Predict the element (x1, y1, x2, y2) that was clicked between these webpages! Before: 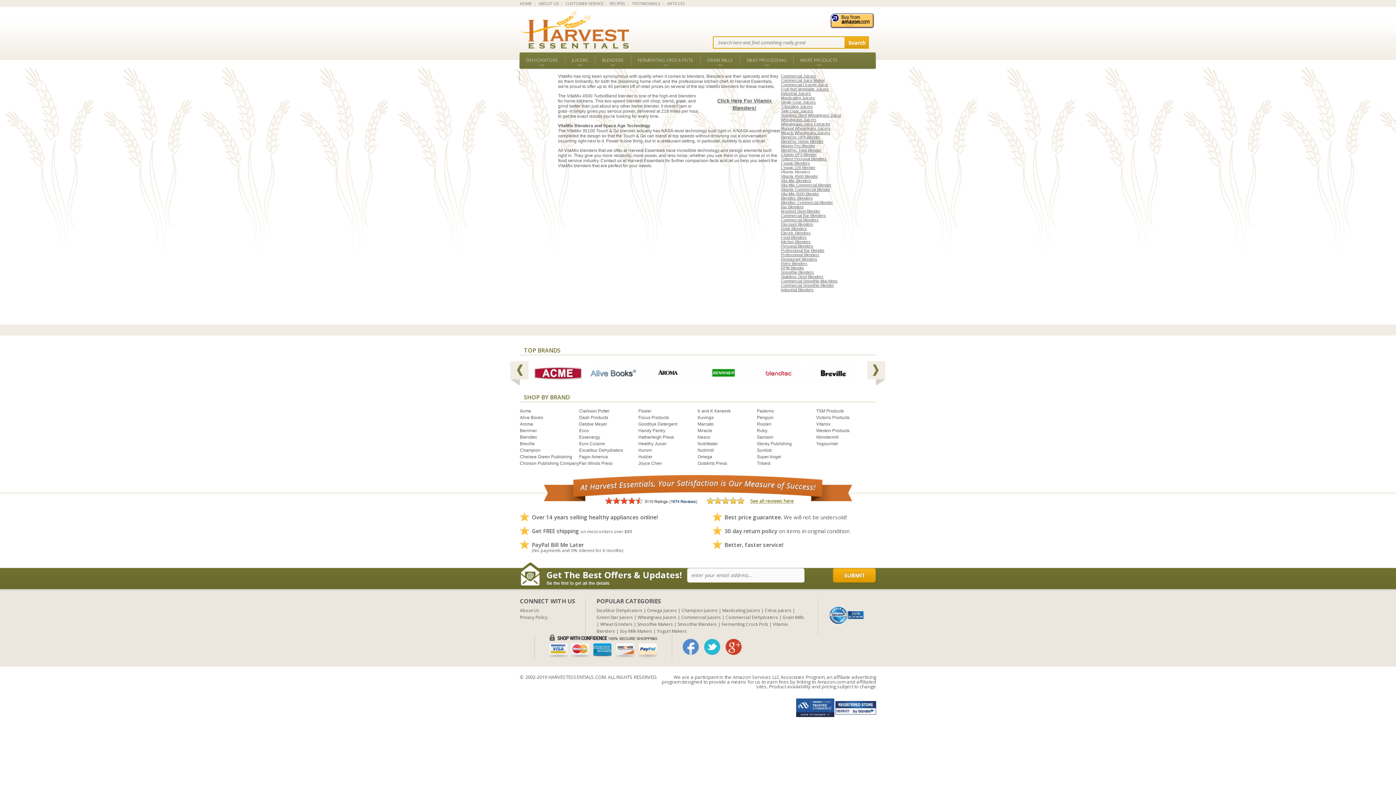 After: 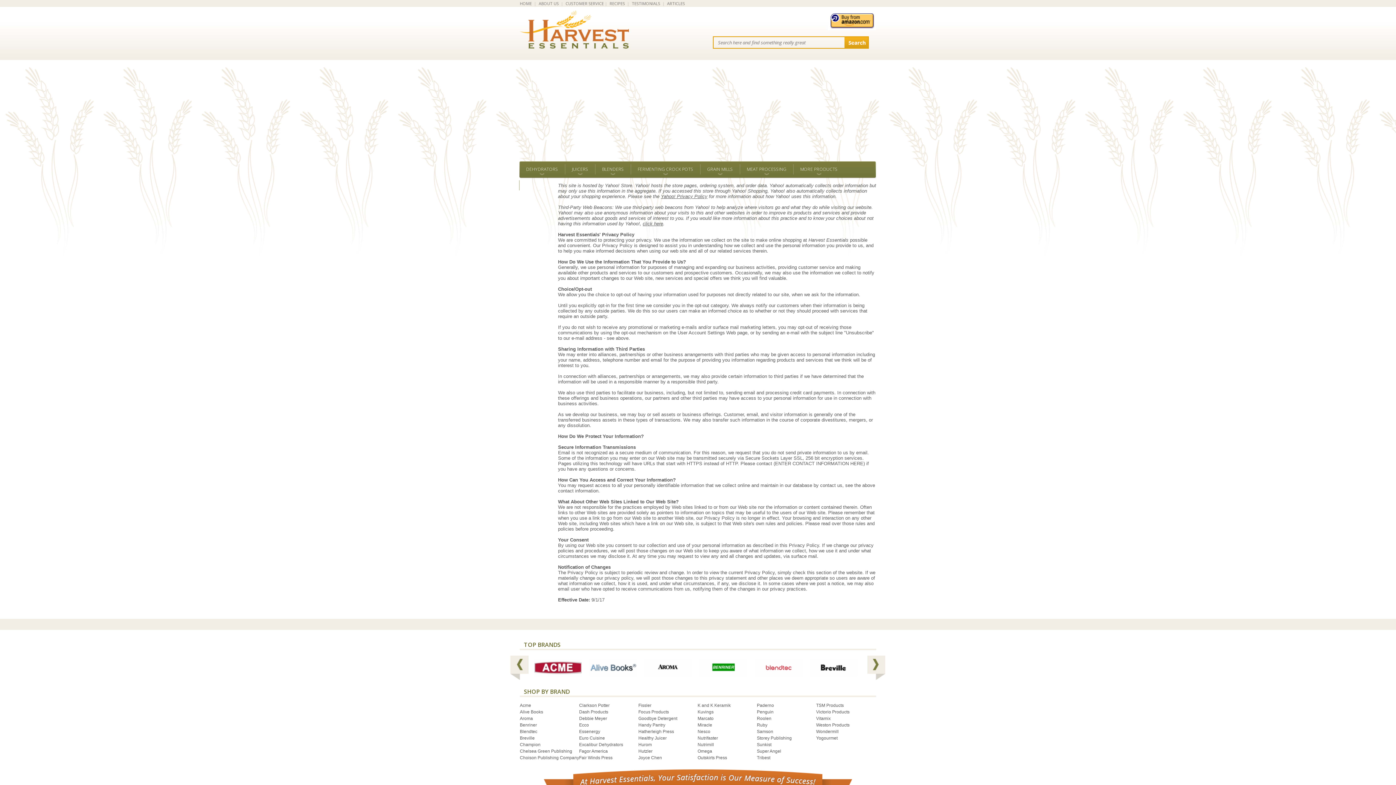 Action: bbox: (520, 614, 547, 620) label: Privacy Policy